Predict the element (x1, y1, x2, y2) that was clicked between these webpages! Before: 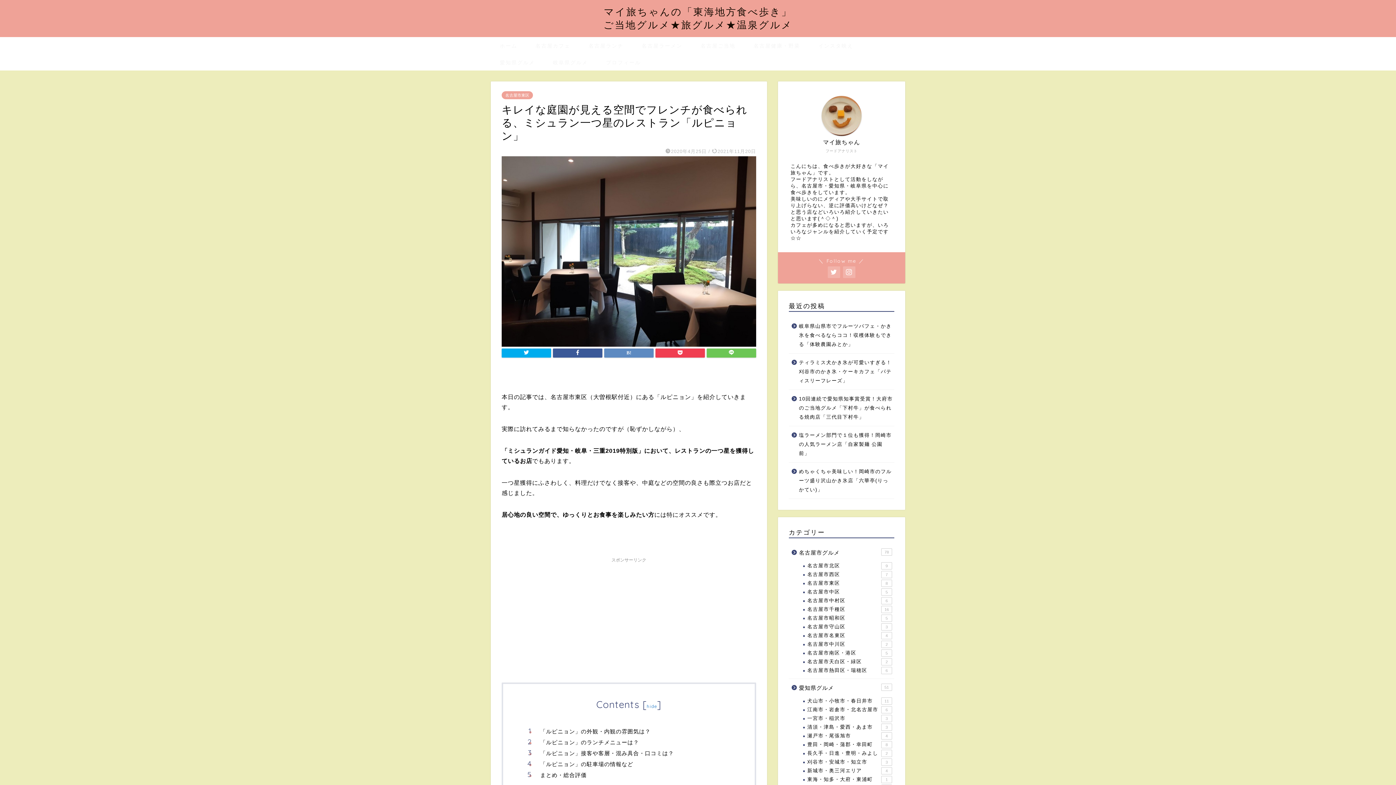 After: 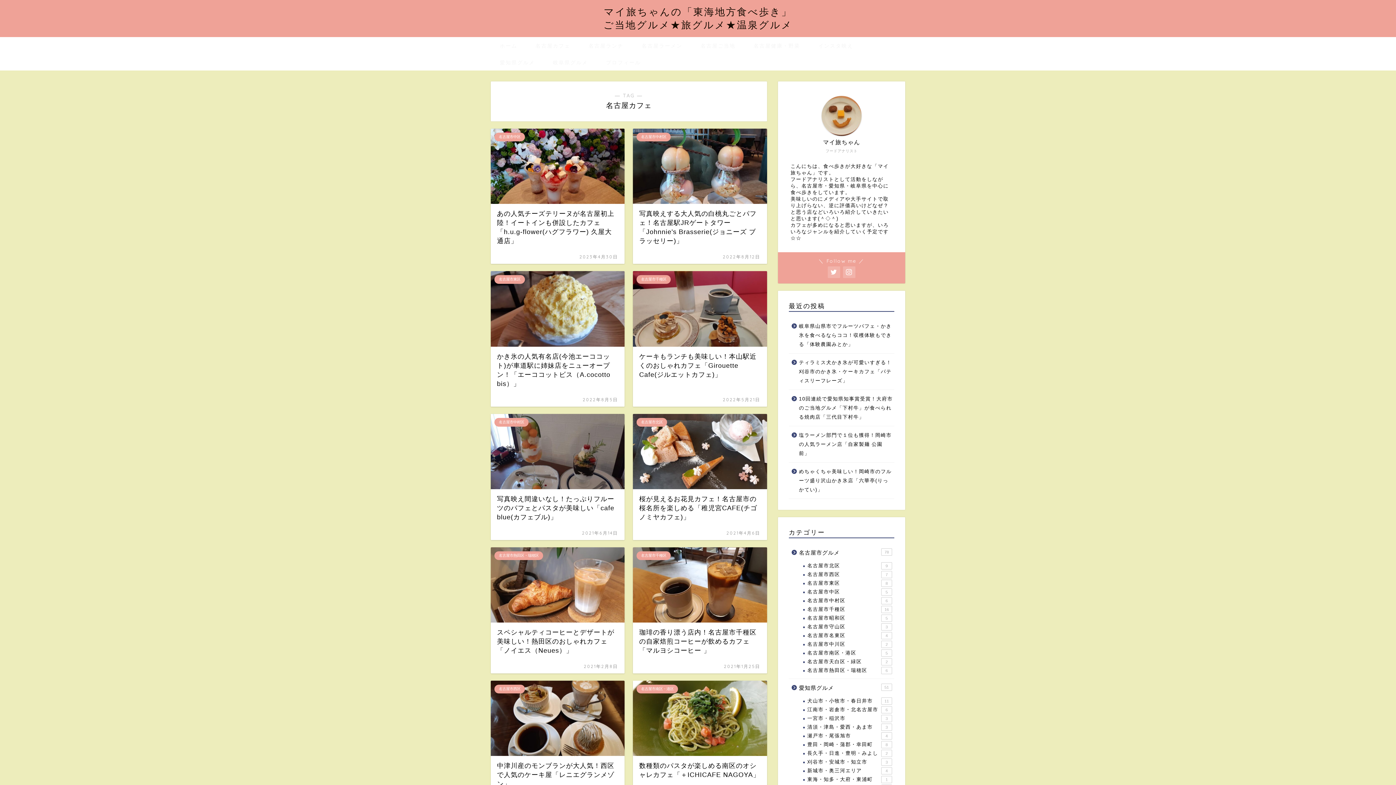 Action: bbox: (526, 37, 579, 53) label: 名古屋カフェ